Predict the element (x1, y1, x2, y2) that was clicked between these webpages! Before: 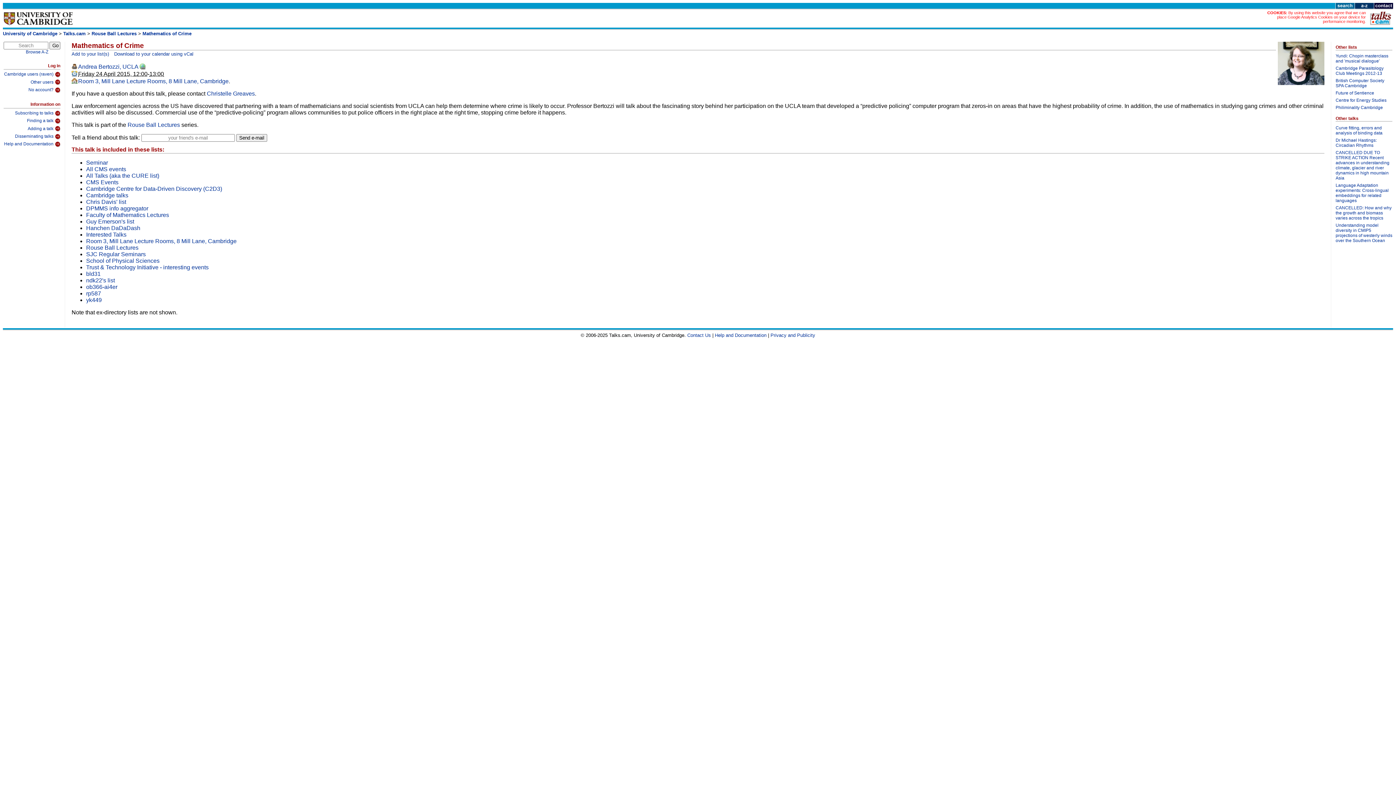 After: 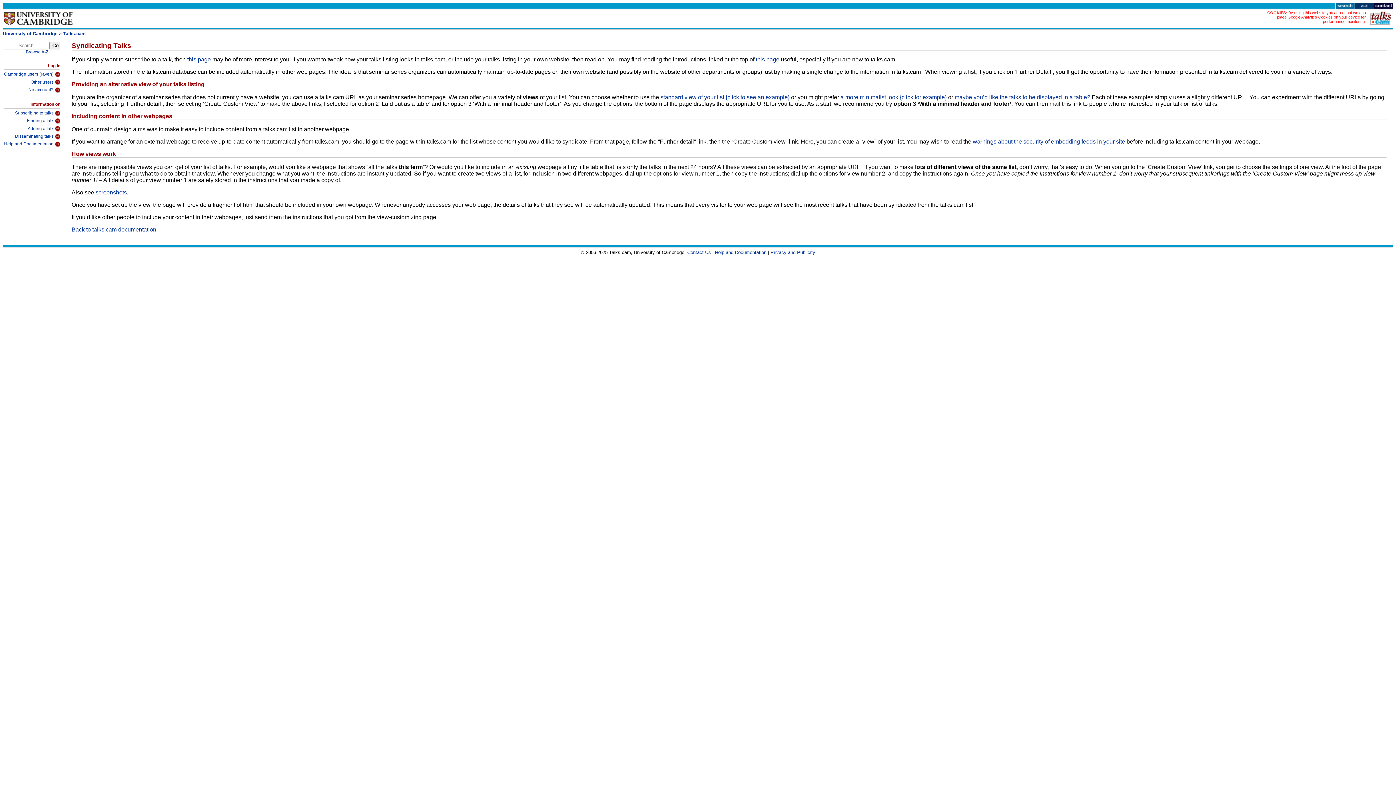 Action: label: Disseminating talks bbox: (3, 131, 60, 139)